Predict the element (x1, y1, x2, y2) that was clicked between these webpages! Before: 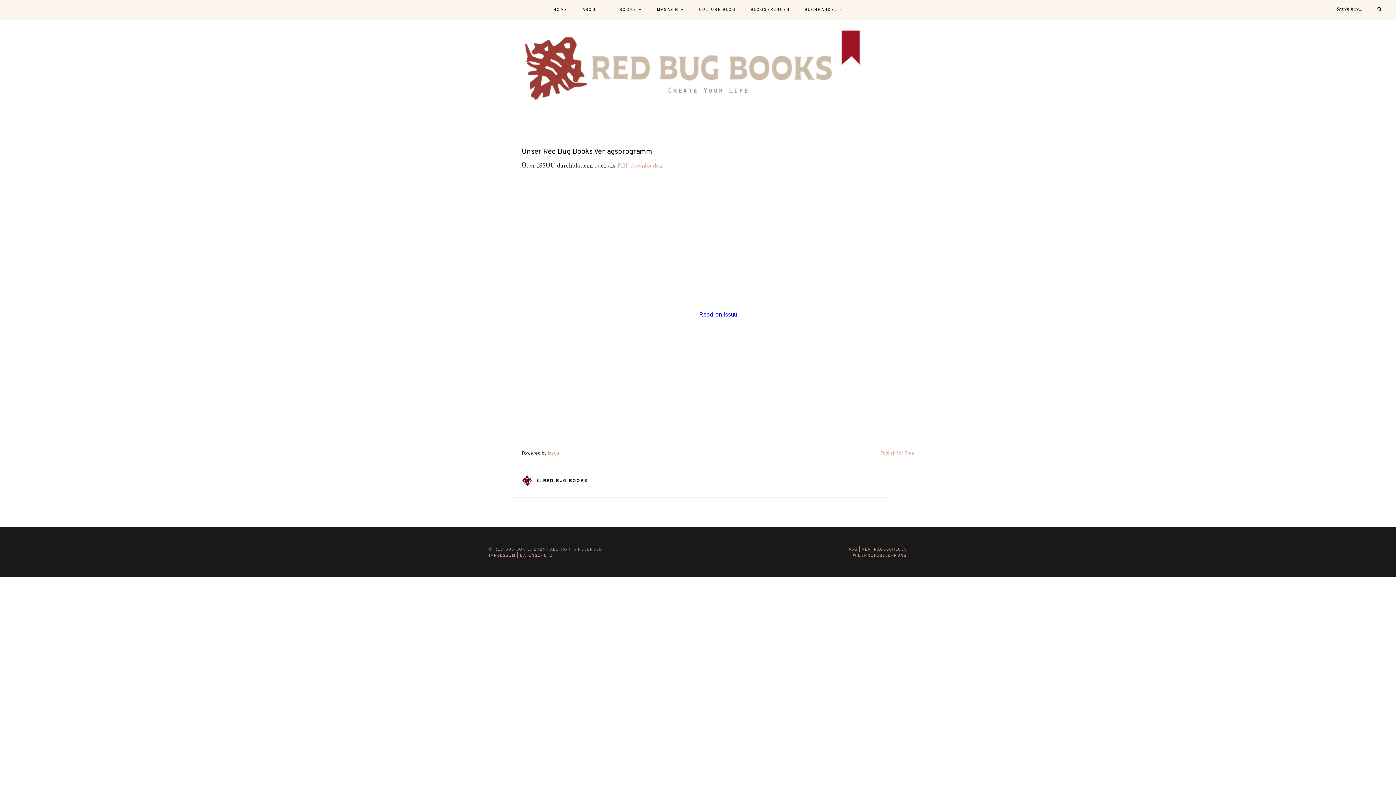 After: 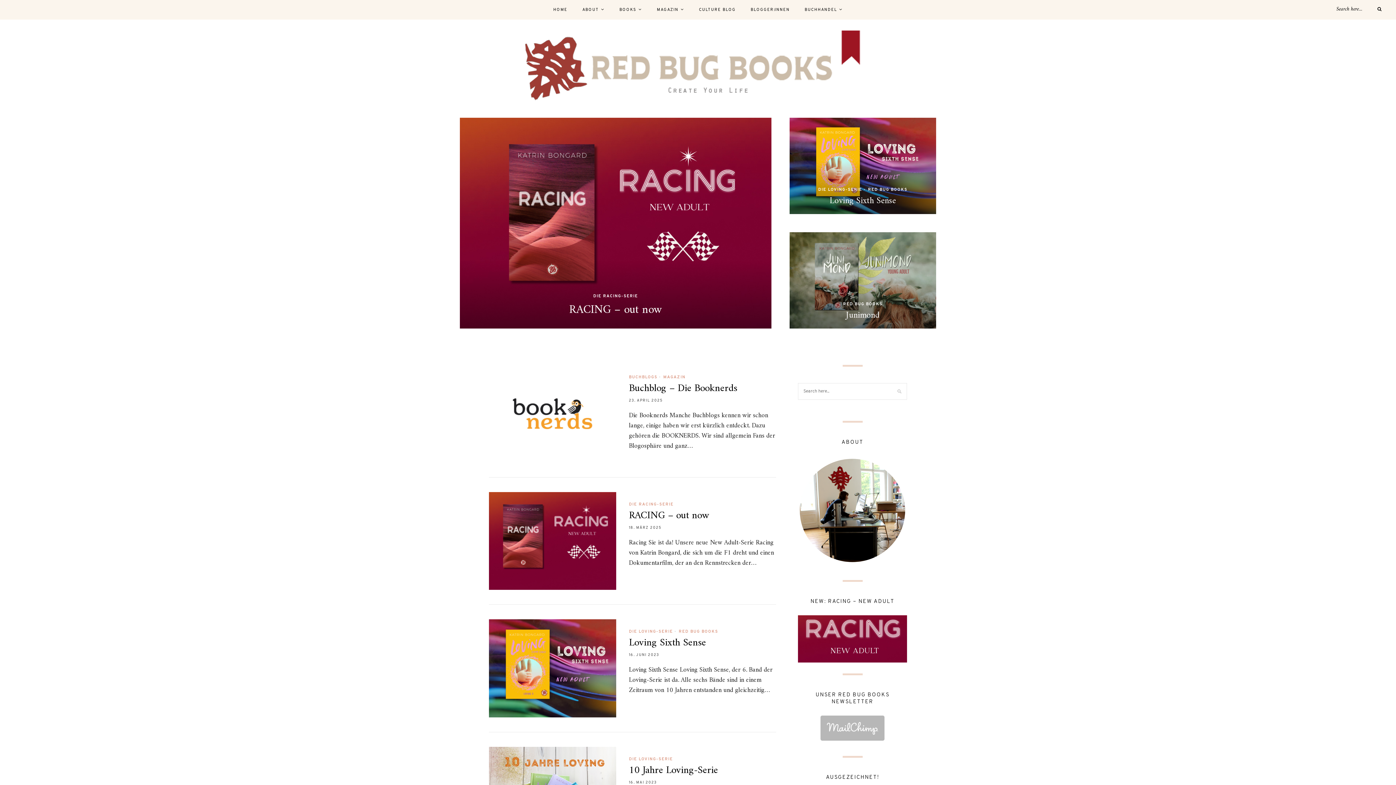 Action: bbox: (524, 65, 872, 71)